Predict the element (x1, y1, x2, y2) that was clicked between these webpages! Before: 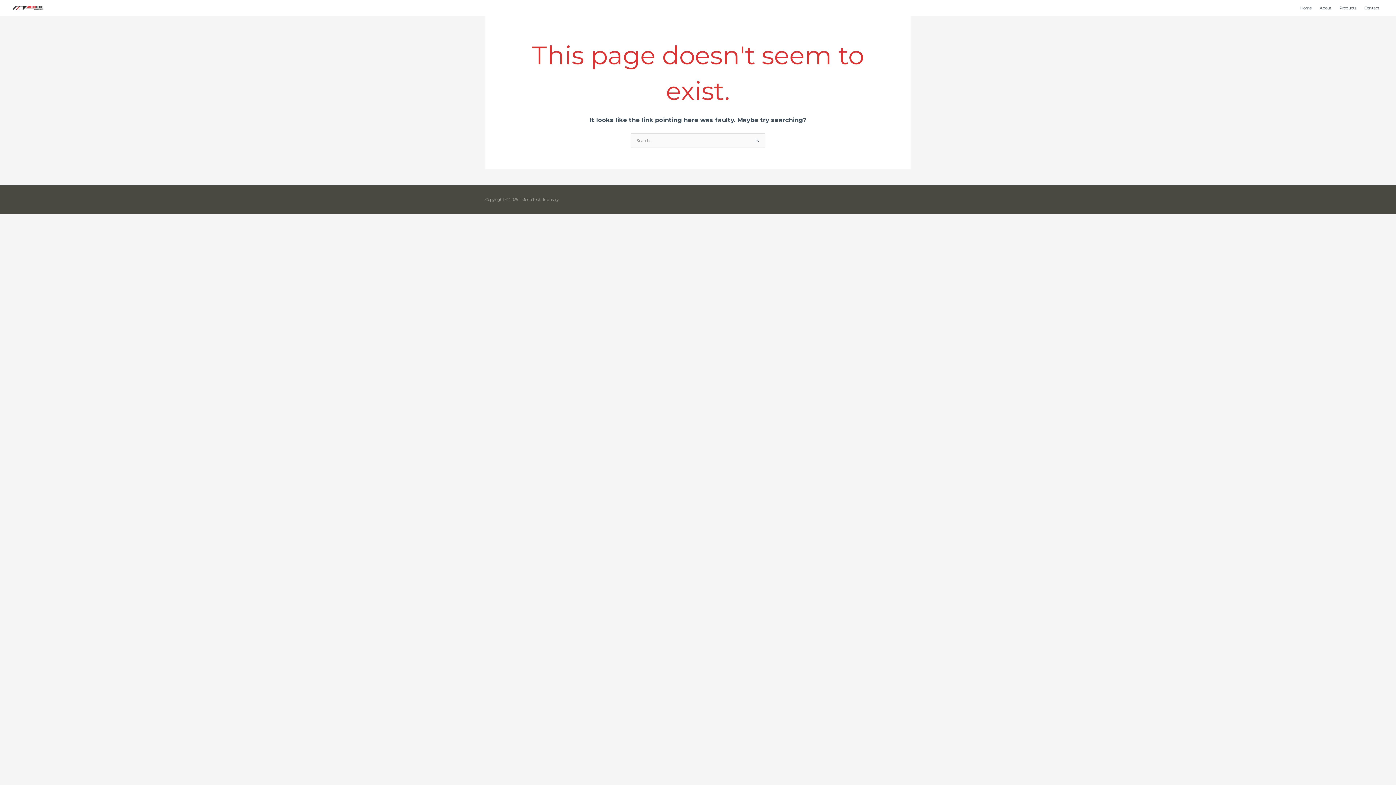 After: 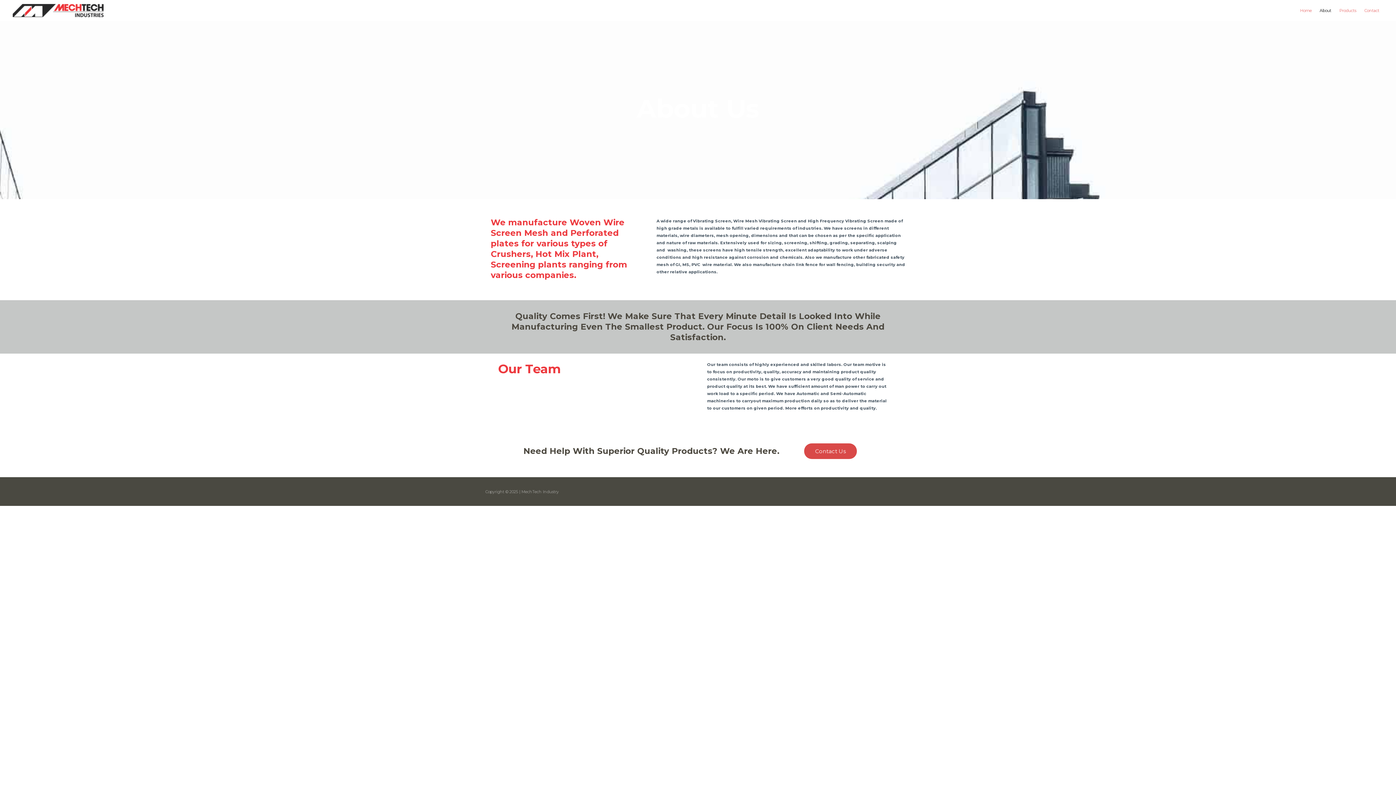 Action: bbox: (1316, 0, 1335, 16) label: About